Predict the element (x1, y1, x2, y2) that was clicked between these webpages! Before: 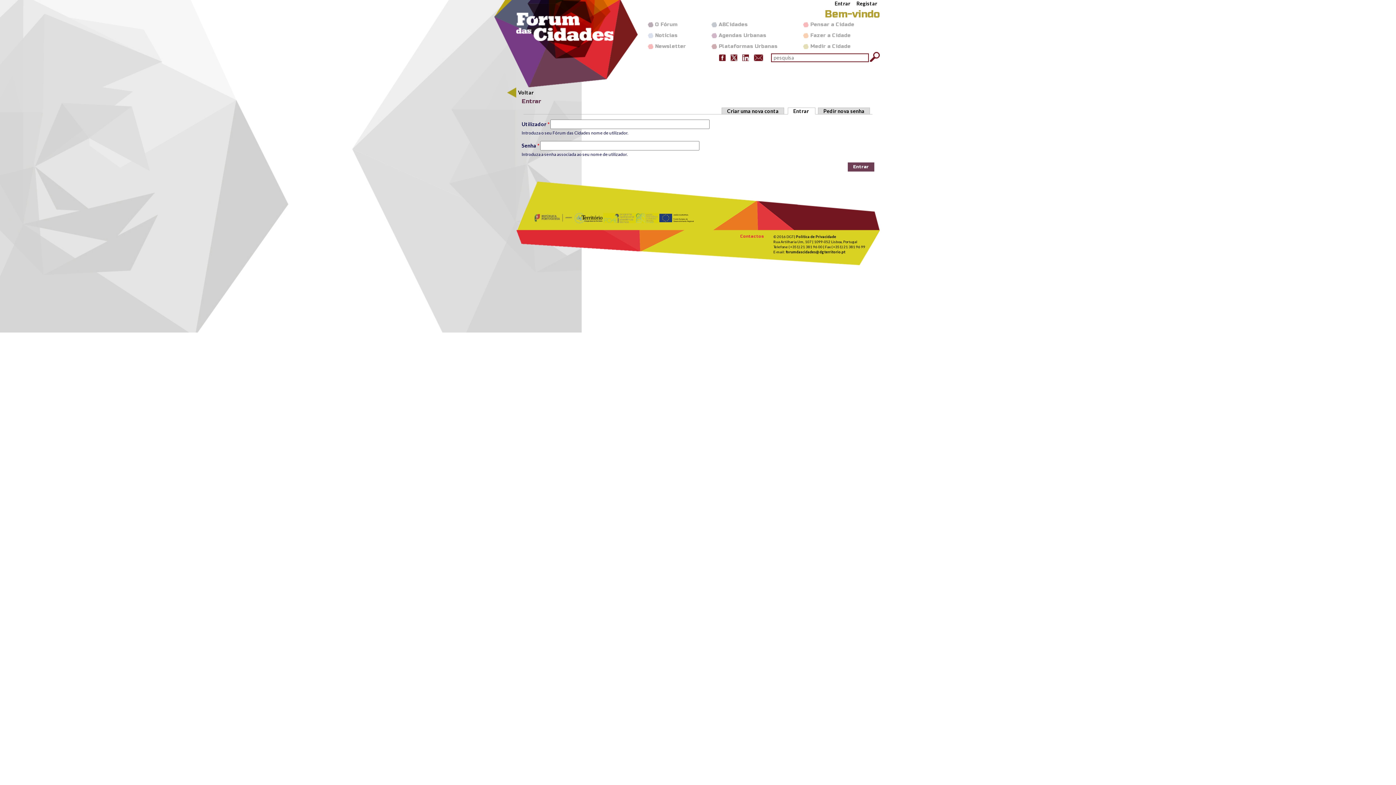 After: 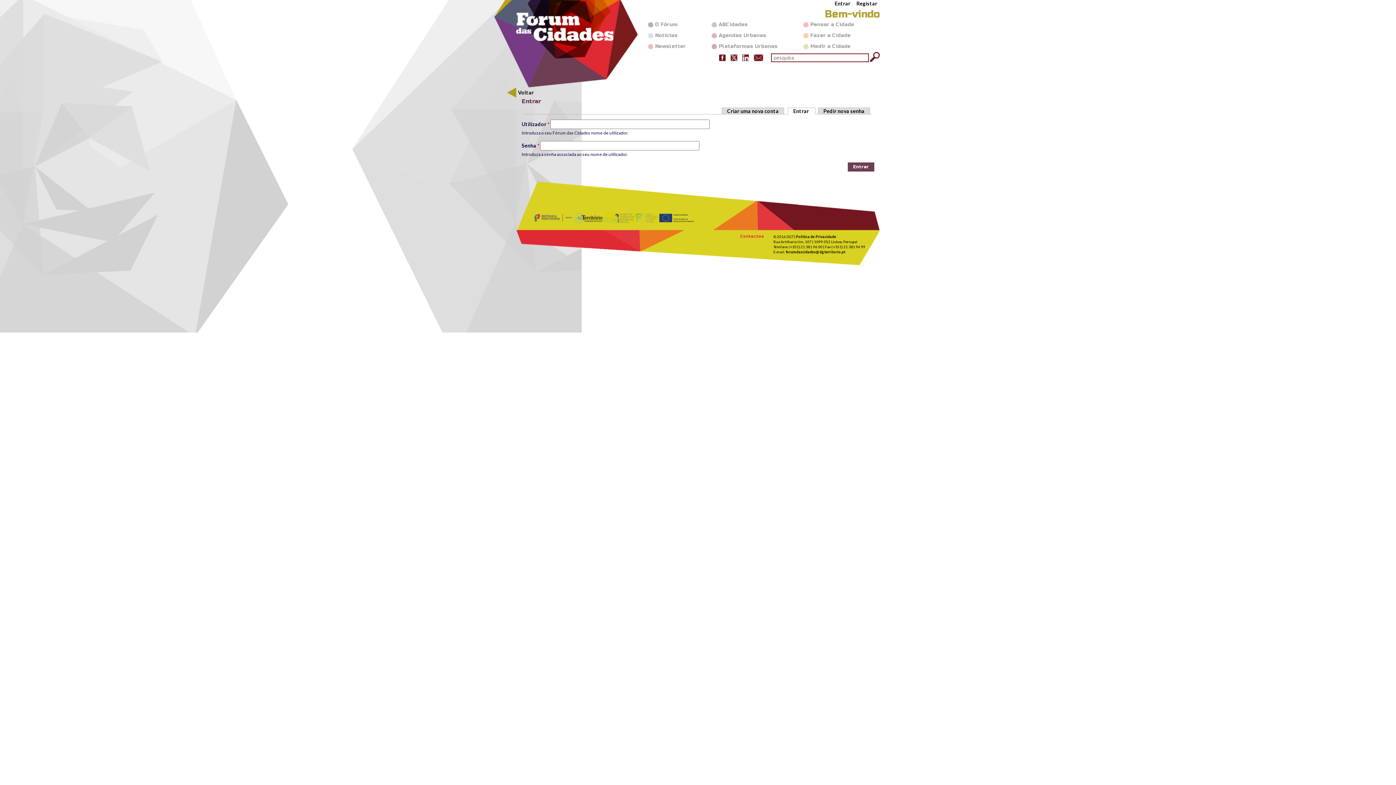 Action: bbox: (635, 213, 658, 219)